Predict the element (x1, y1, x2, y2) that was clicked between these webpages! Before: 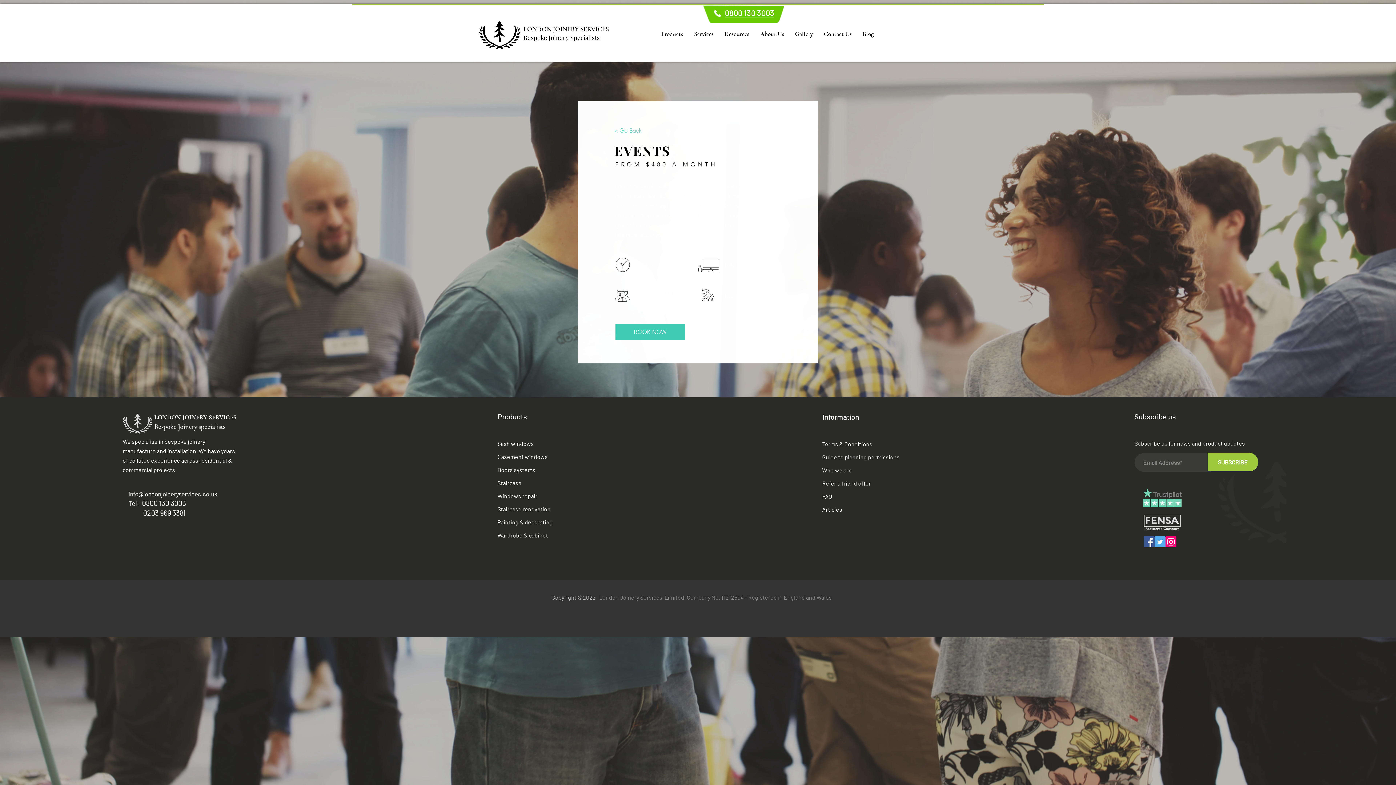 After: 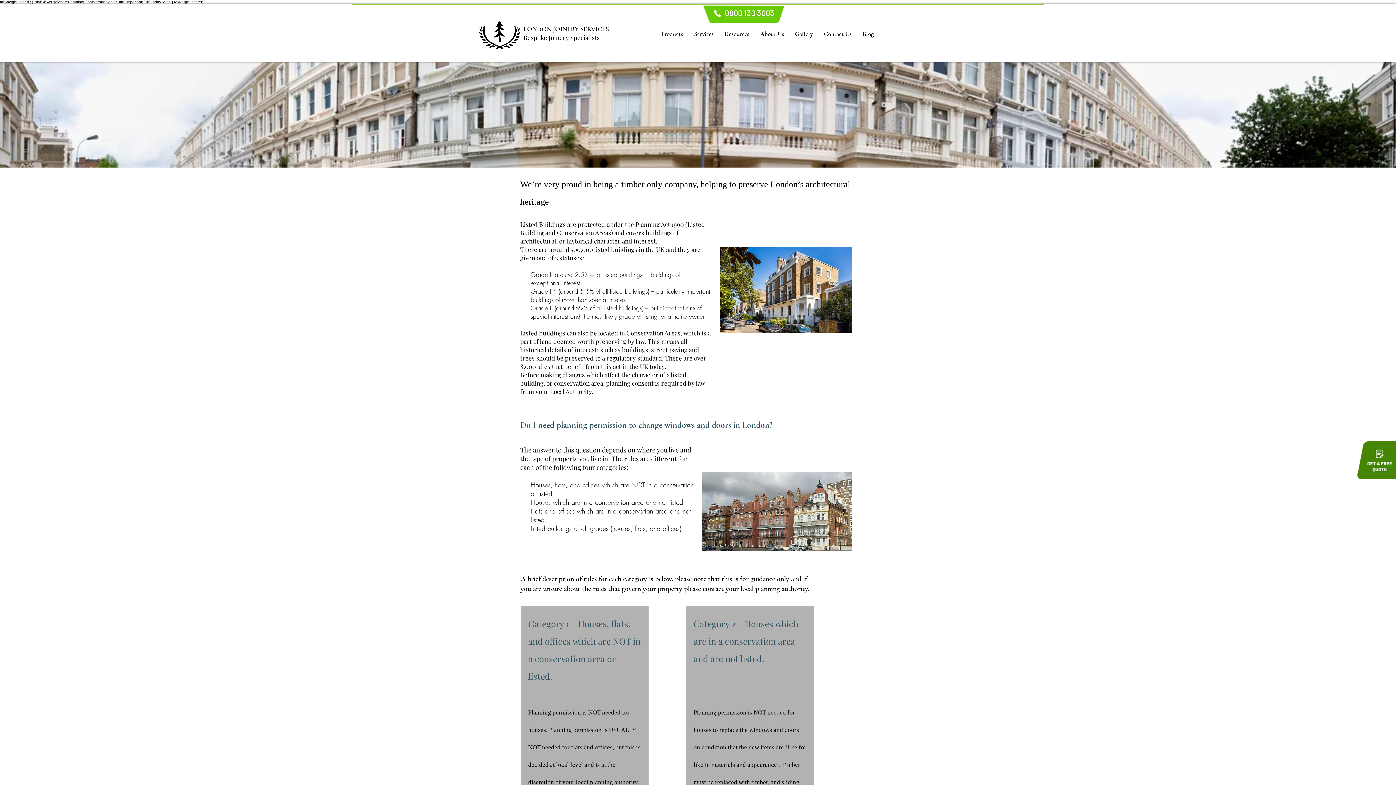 Action: bbox: (822, 453, 899, 460) label: Guide to planning permissions